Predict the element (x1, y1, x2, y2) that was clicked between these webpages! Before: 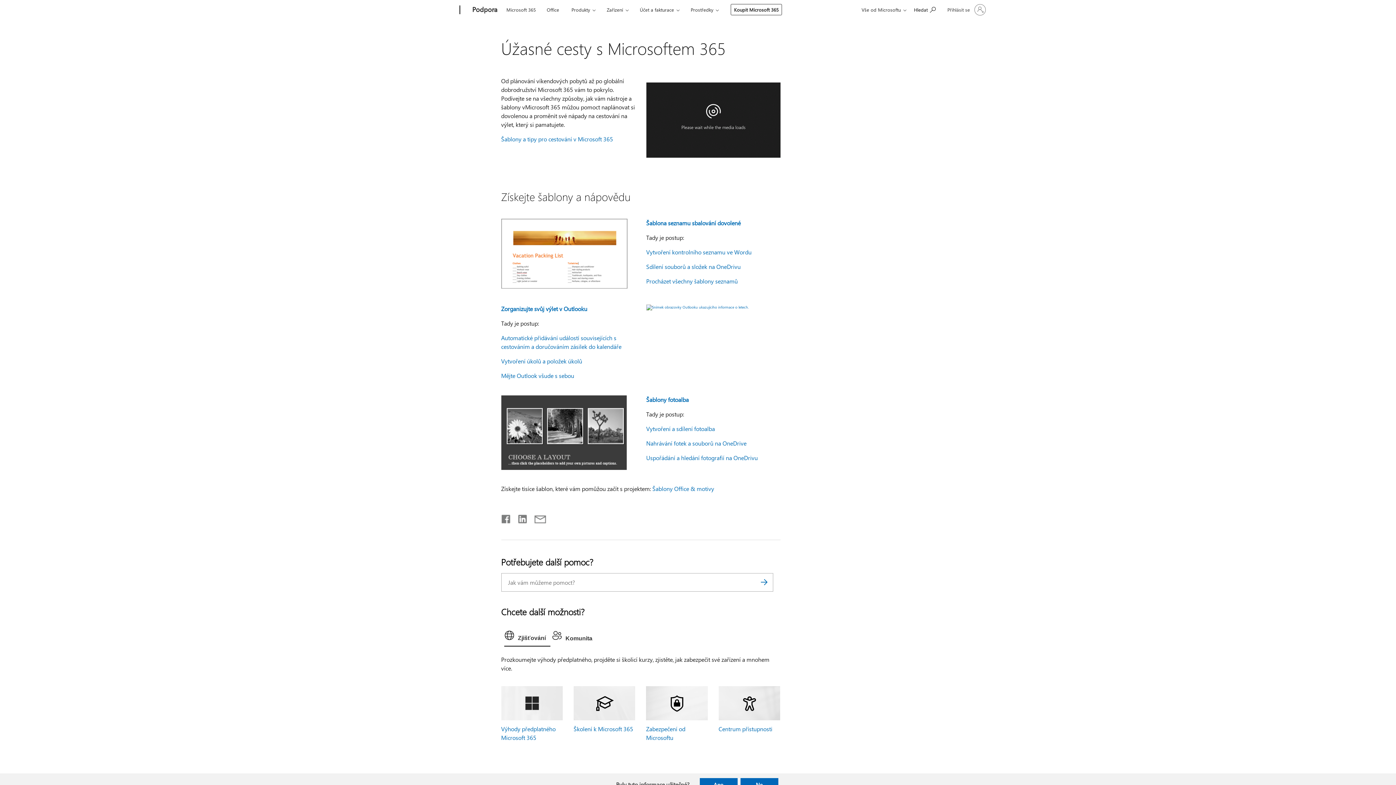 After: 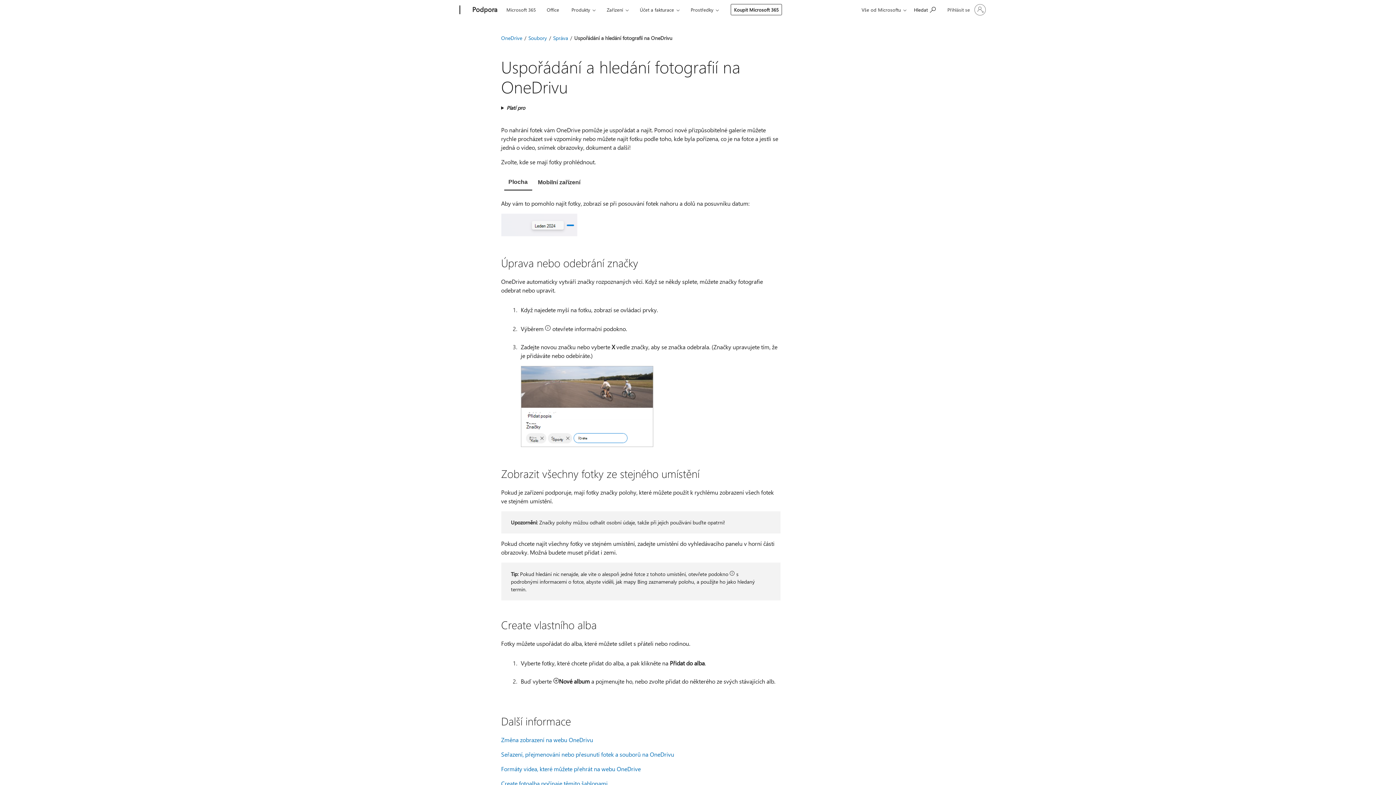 Action: label: Uspořádání a hledání fotografií na OneDrivu bbox: (646, 454, 758, 461)